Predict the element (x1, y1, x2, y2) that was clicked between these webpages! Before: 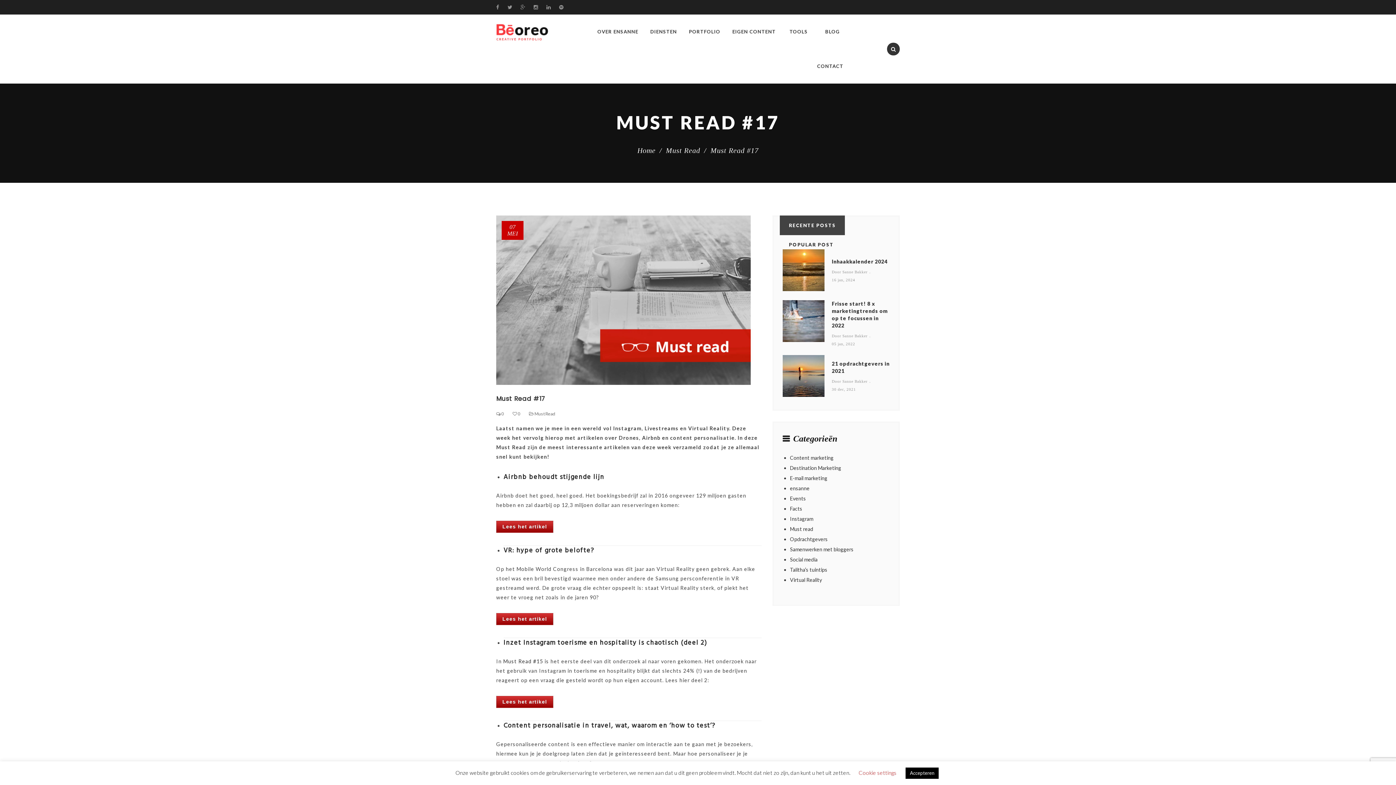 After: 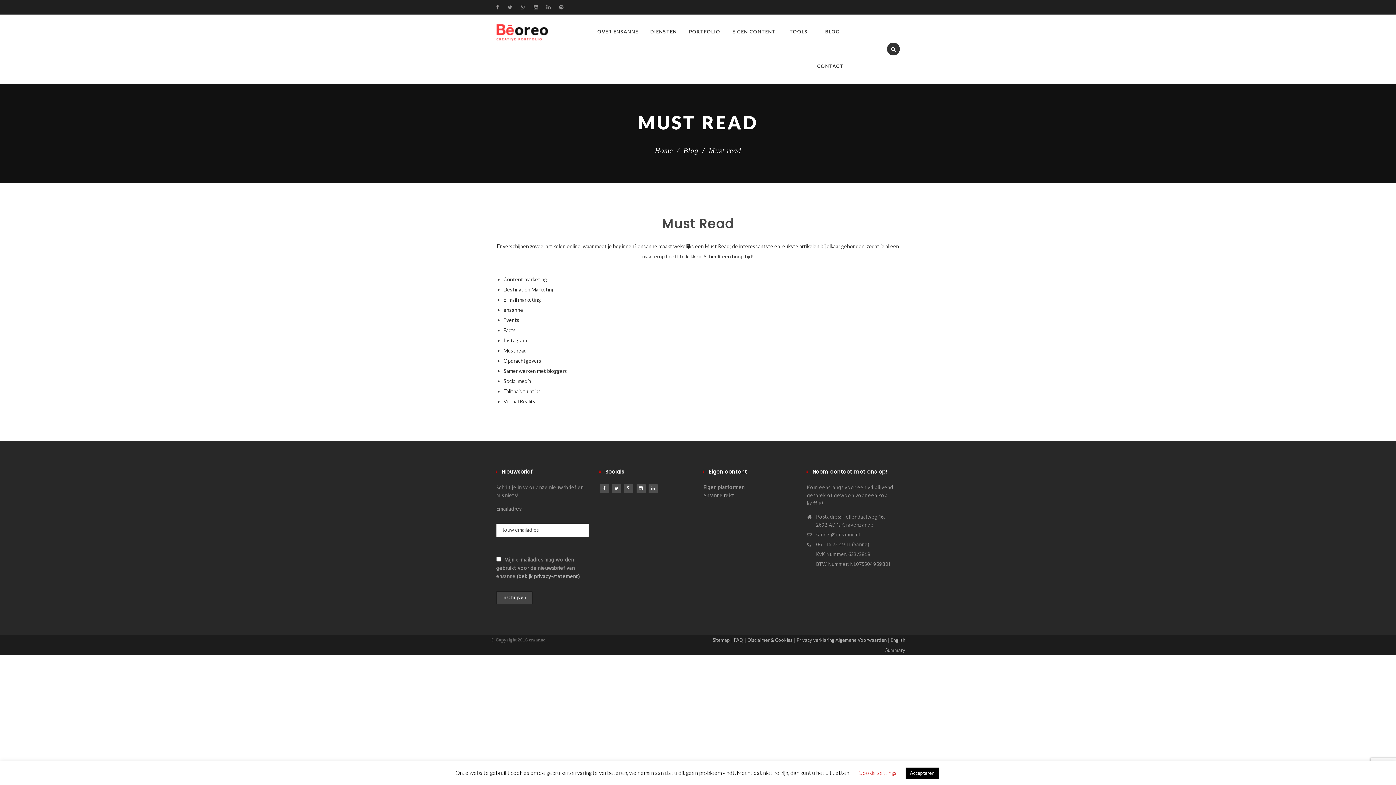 Action: label: Must read bbox: (790, 526, 813, 532)